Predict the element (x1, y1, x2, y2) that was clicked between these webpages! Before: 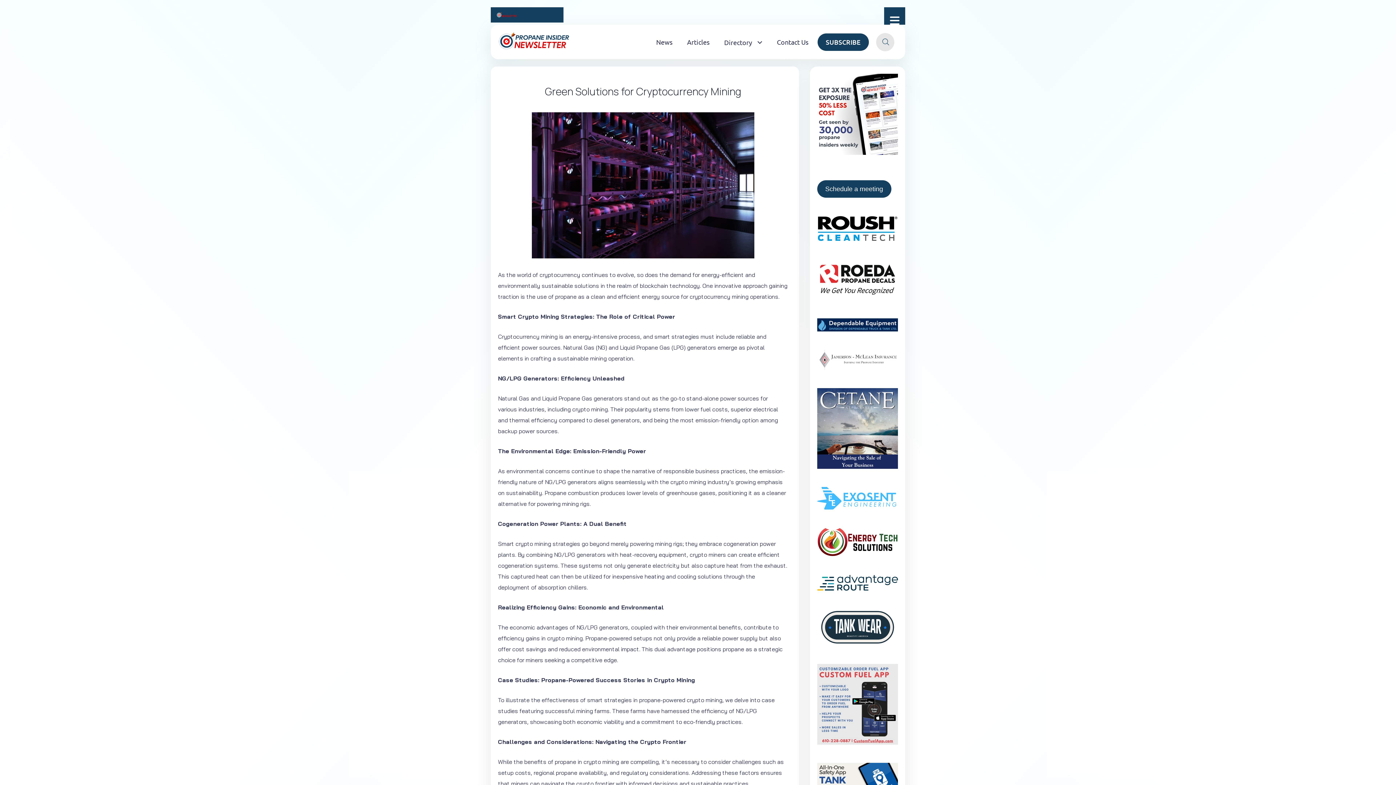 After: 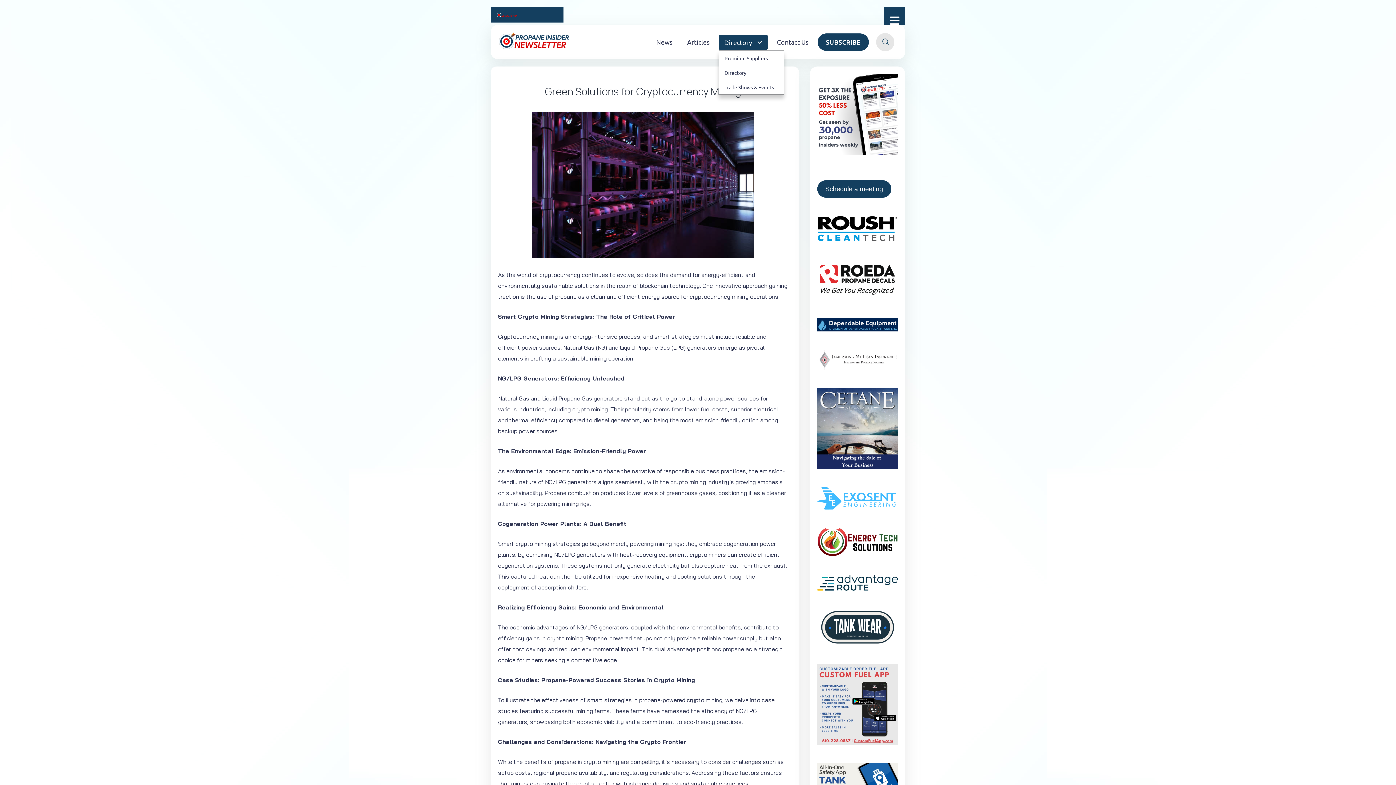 Action: label: Directory  bbox: (718, 34, 768, 49)